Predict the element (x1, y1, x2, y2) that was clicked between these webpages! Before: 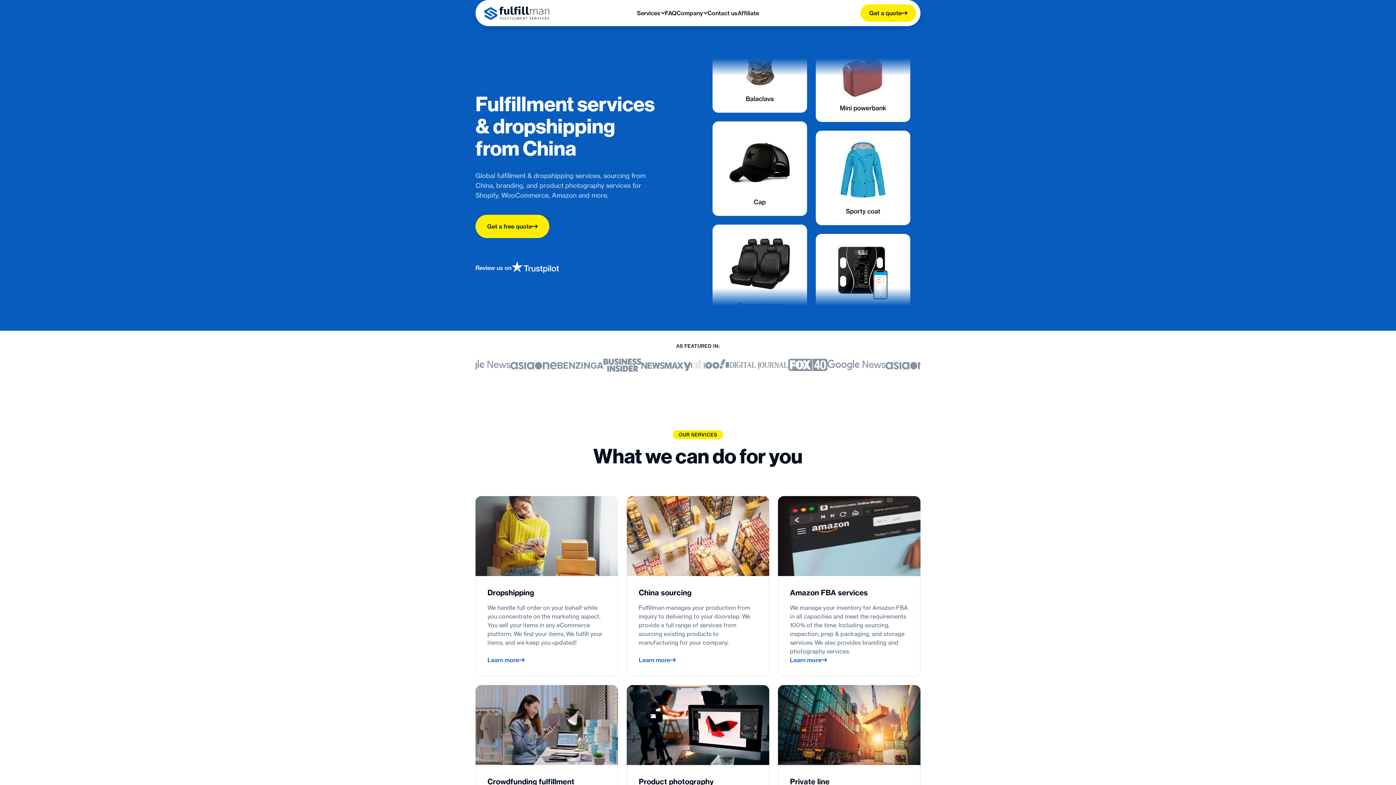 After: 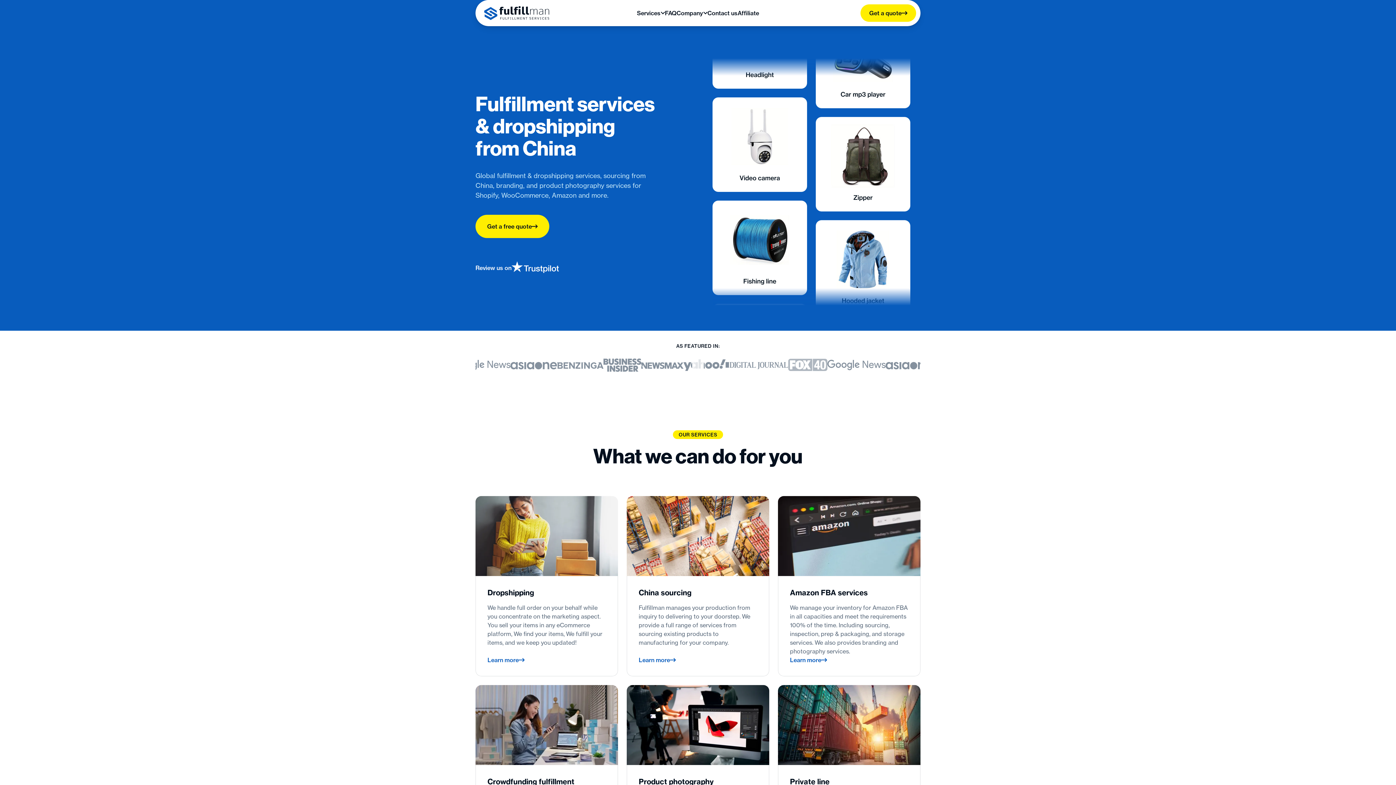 Action: bbox: (788, 359, 827, 371)